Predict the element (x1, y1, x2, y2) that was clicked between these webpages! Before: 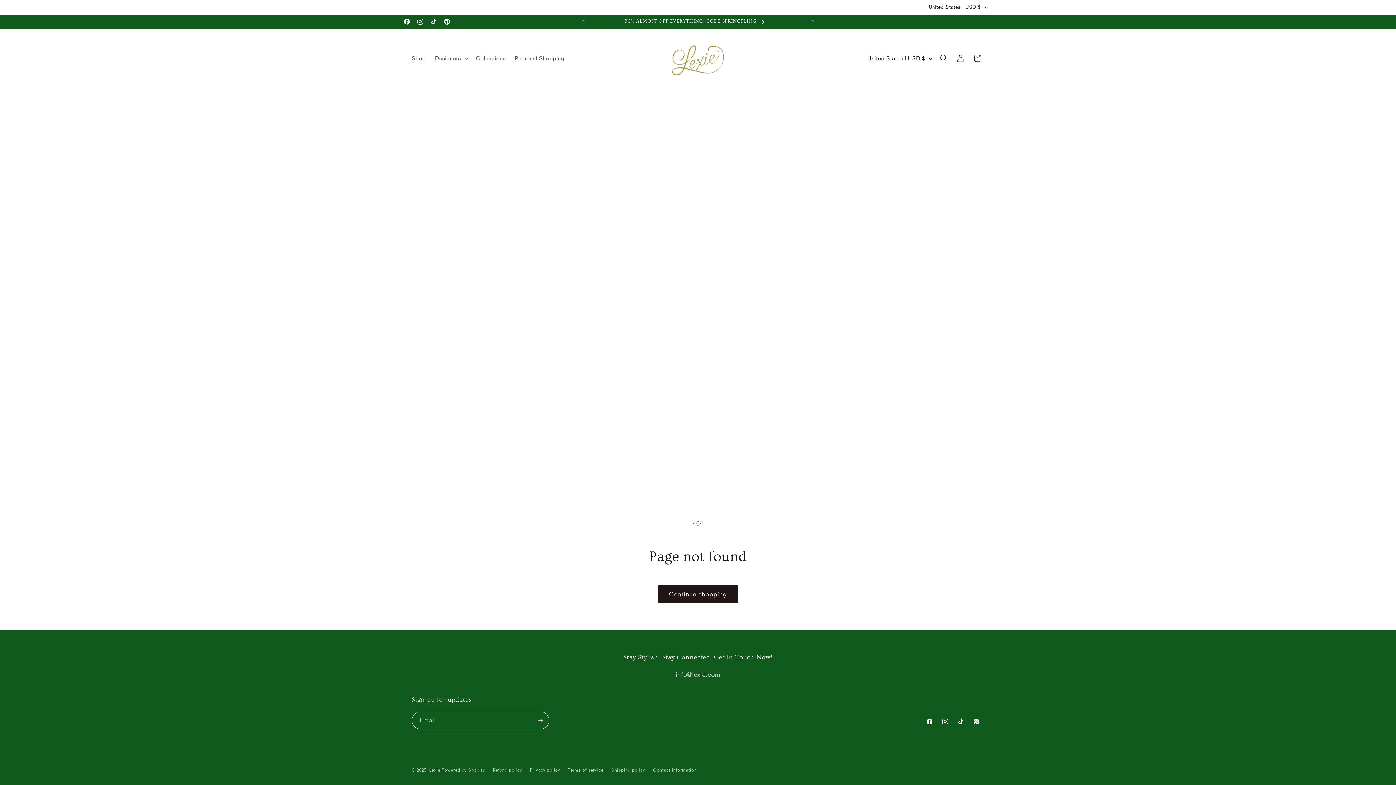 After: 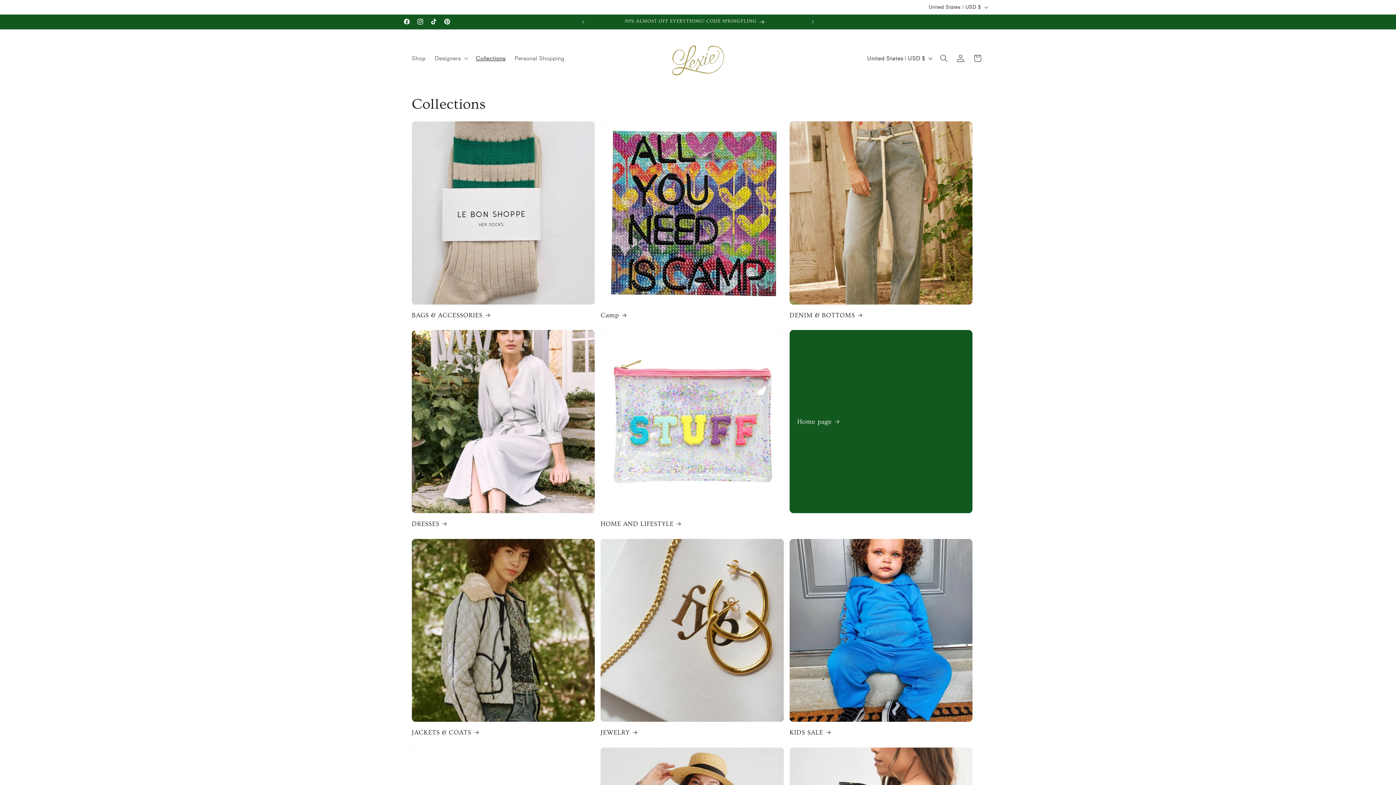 Action: bbox: (471, 50, 510, 66) label: Collections